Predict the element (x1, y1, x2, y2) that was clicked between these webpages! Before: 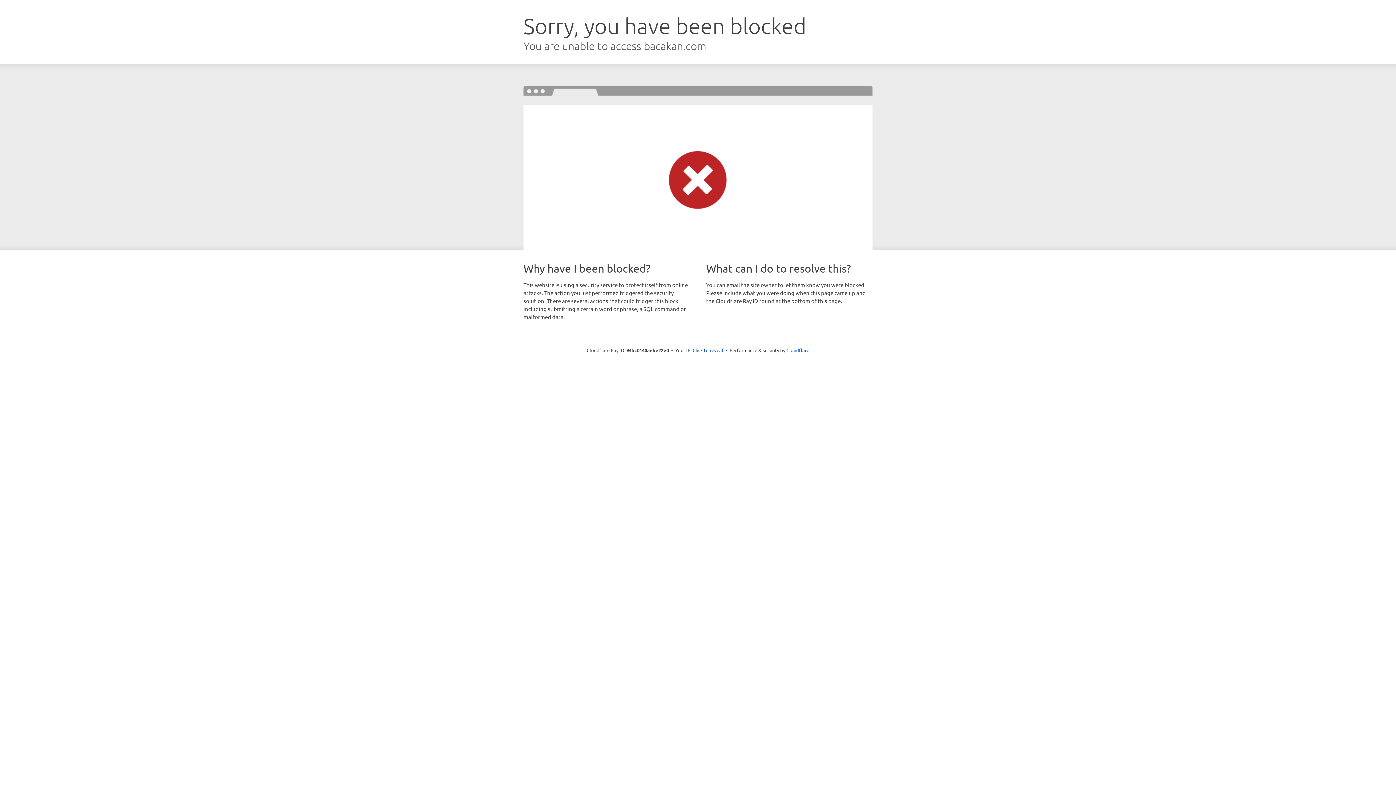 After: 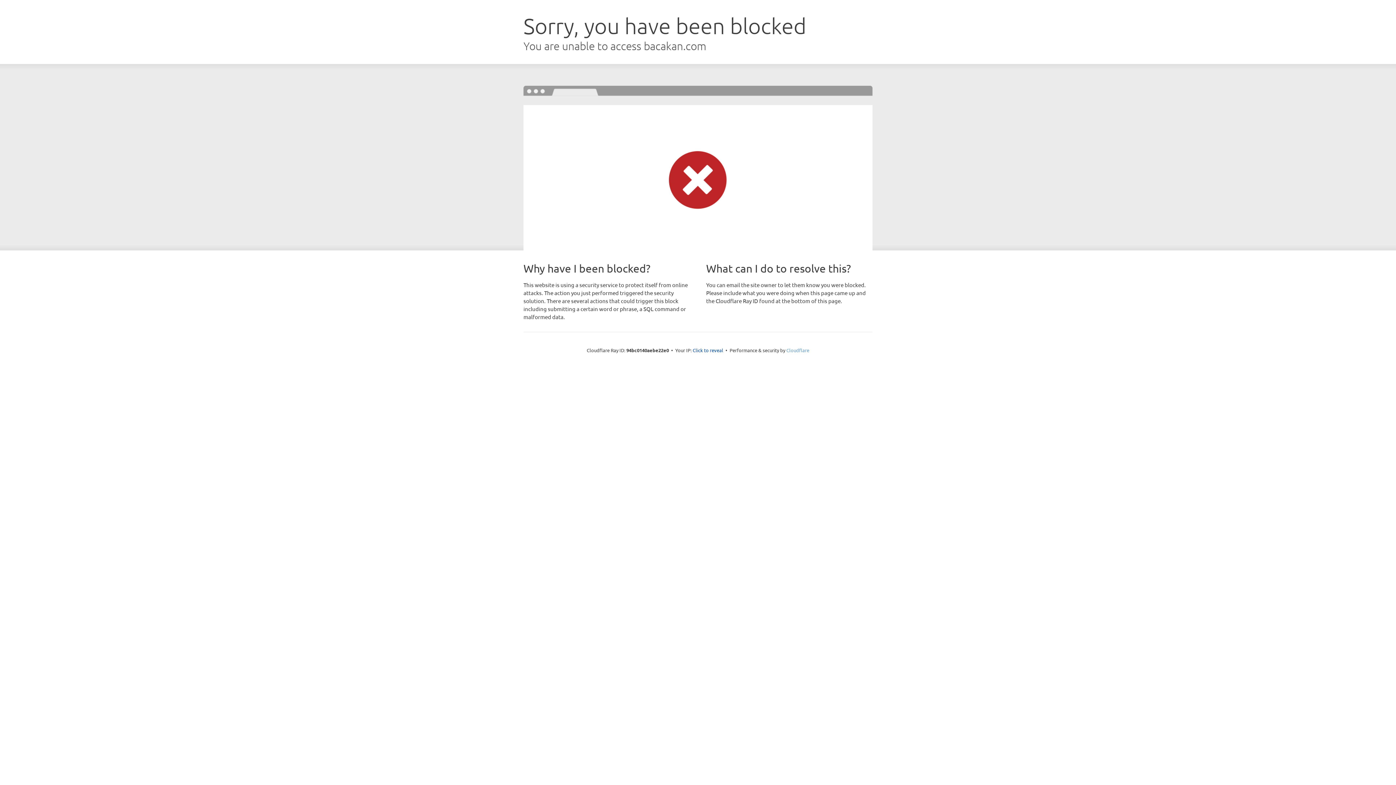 Action: bbox: (786, 347, 809, 353) label: Cloudflare